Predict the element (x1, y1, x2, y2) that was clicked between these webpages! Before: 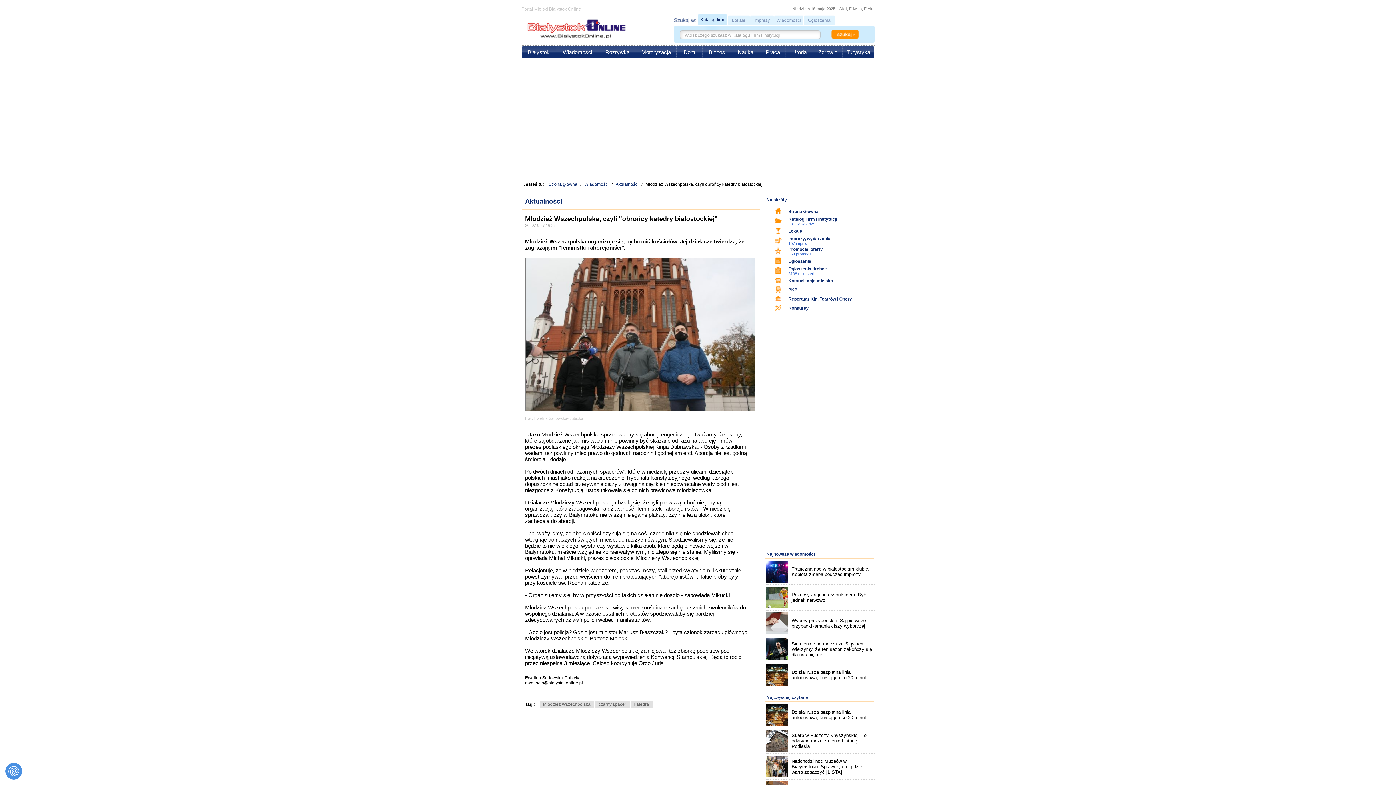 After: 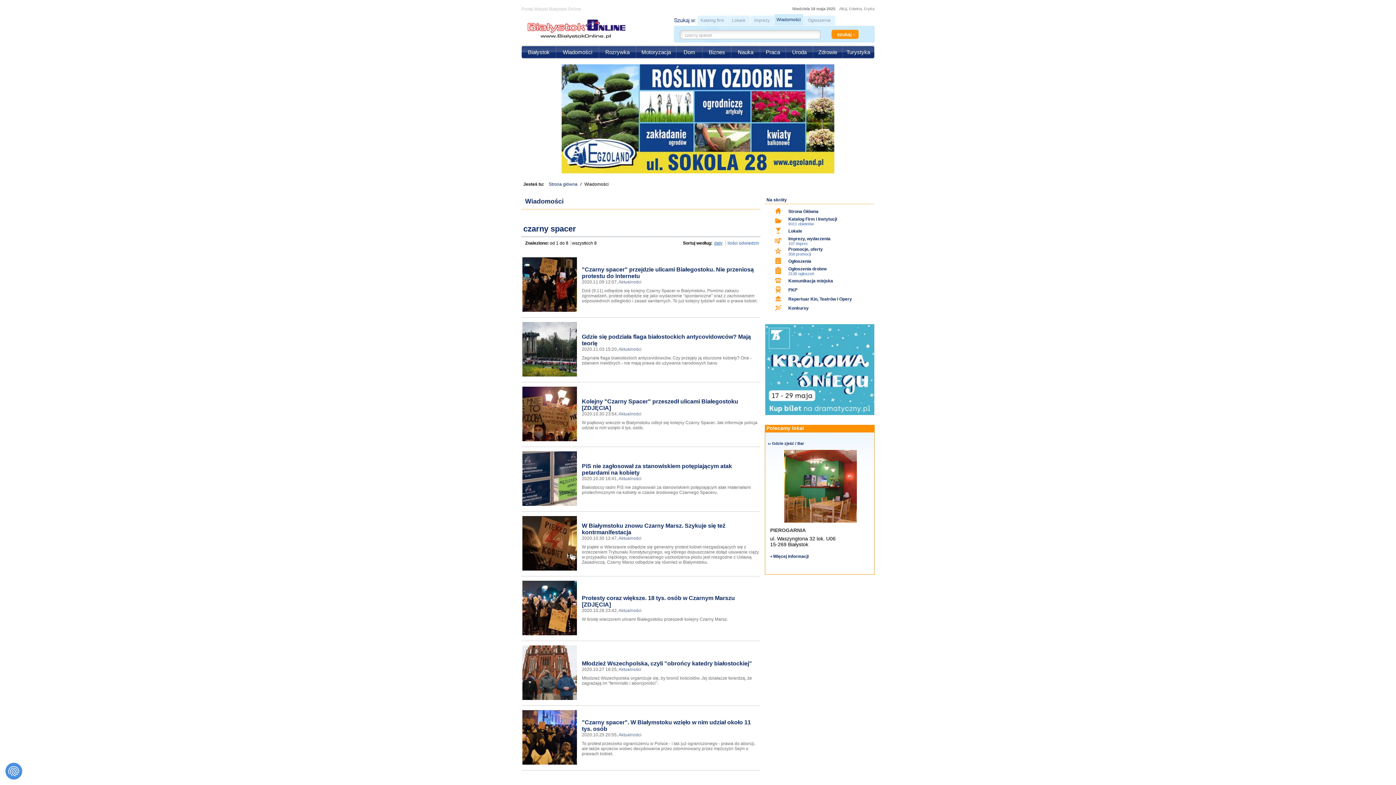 Action: label: czarny spacer bbox: (595, 701, 629, 708)